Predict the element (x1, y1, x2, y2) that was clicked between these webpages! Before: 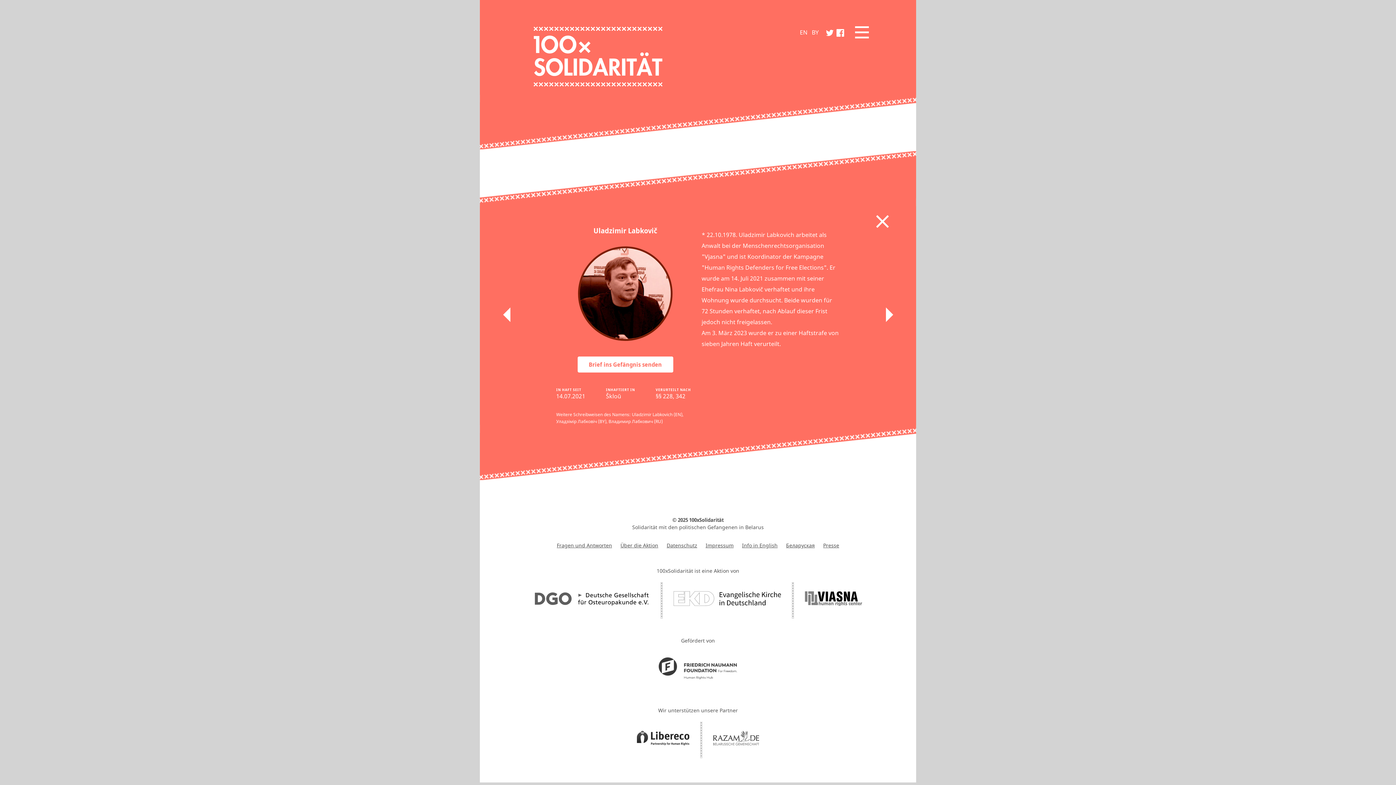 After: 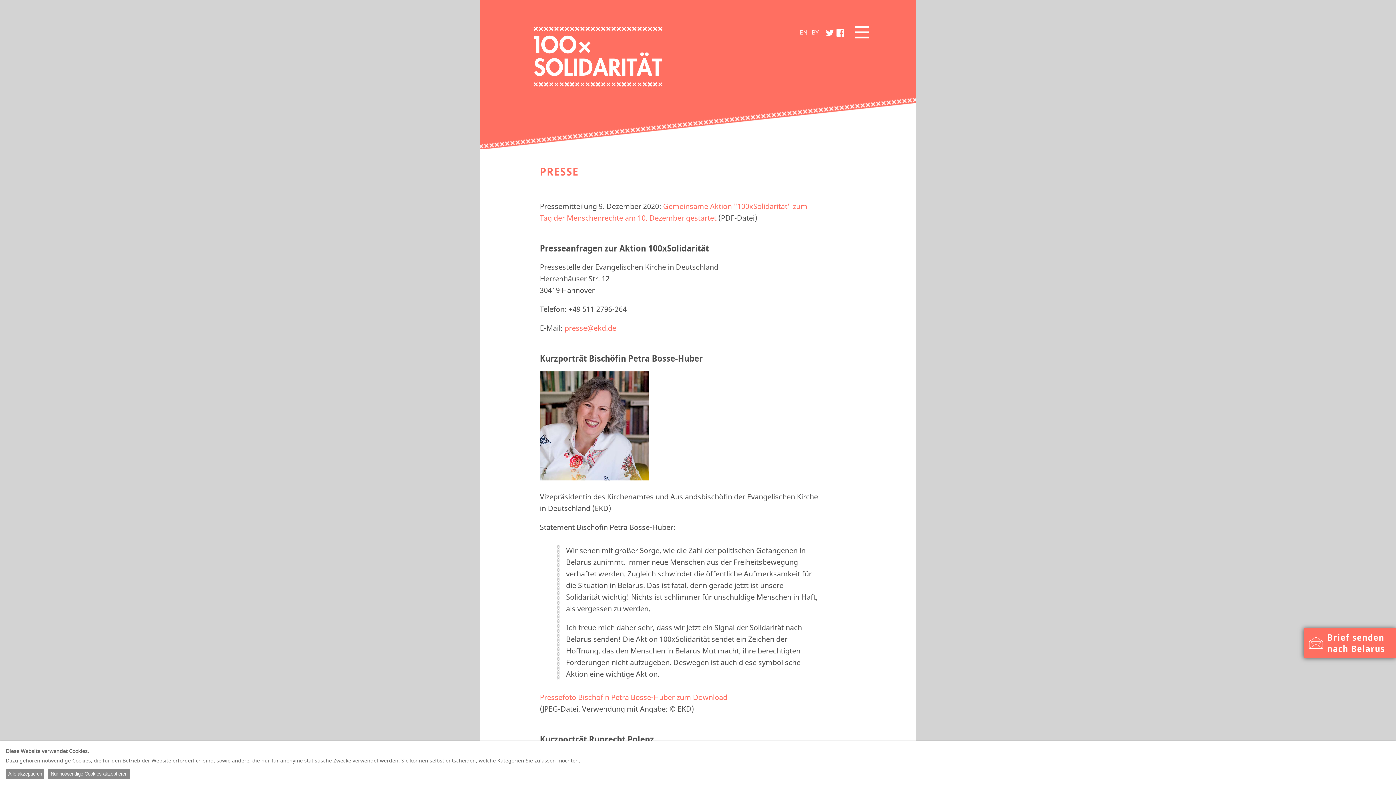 Action: label: Presse bbox: (823, 542, 839, 549)